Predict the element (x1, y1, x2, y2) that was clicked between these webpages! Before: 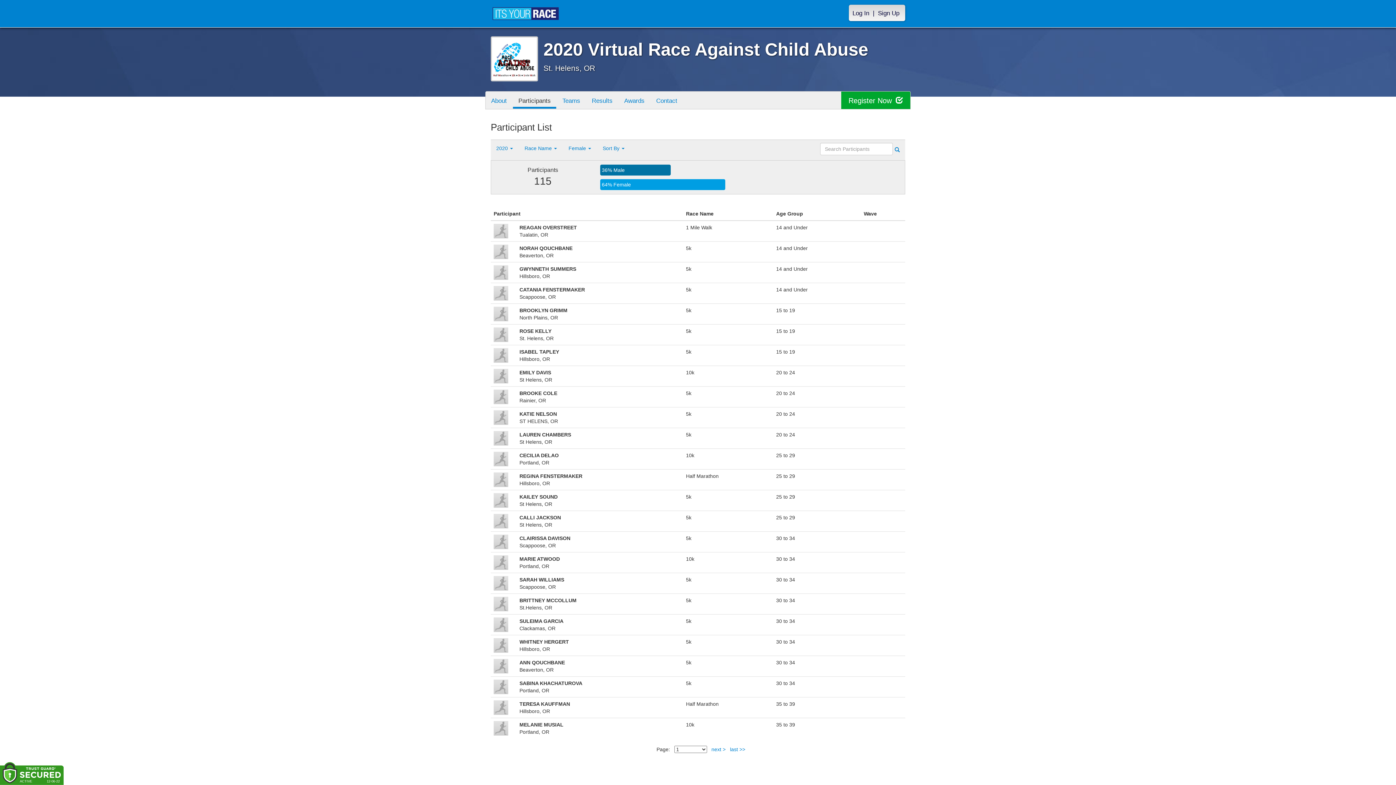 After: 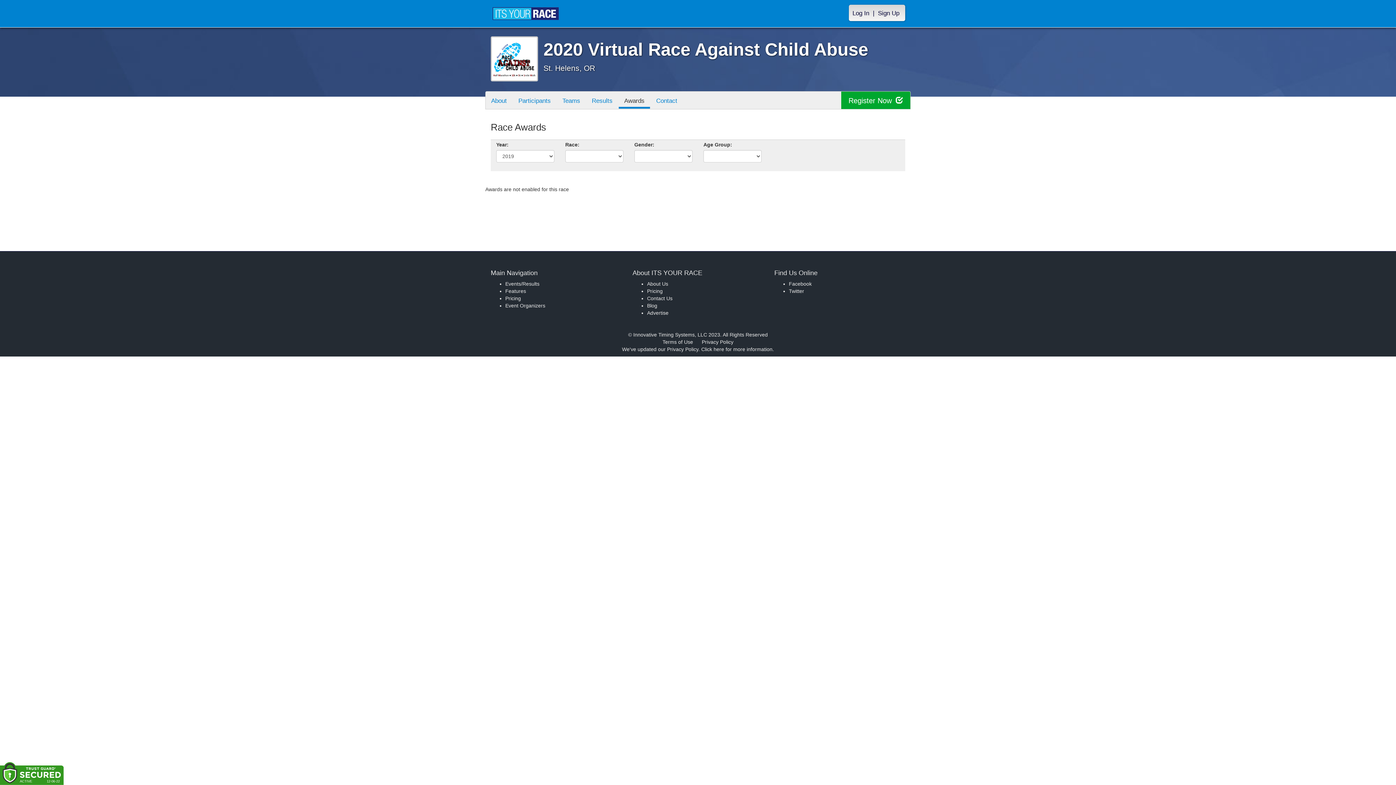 Action: bbox: (618, 91, 650, 108) label: Awards